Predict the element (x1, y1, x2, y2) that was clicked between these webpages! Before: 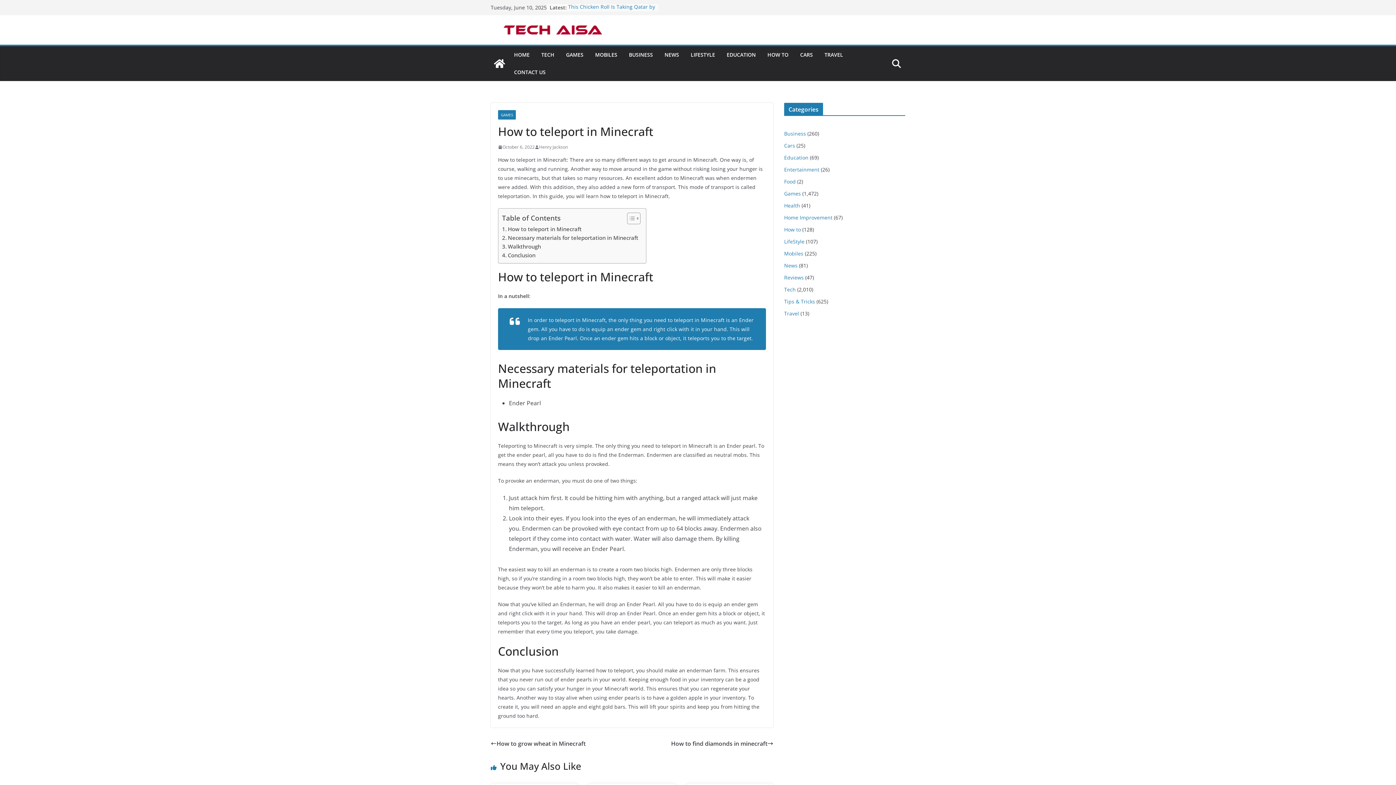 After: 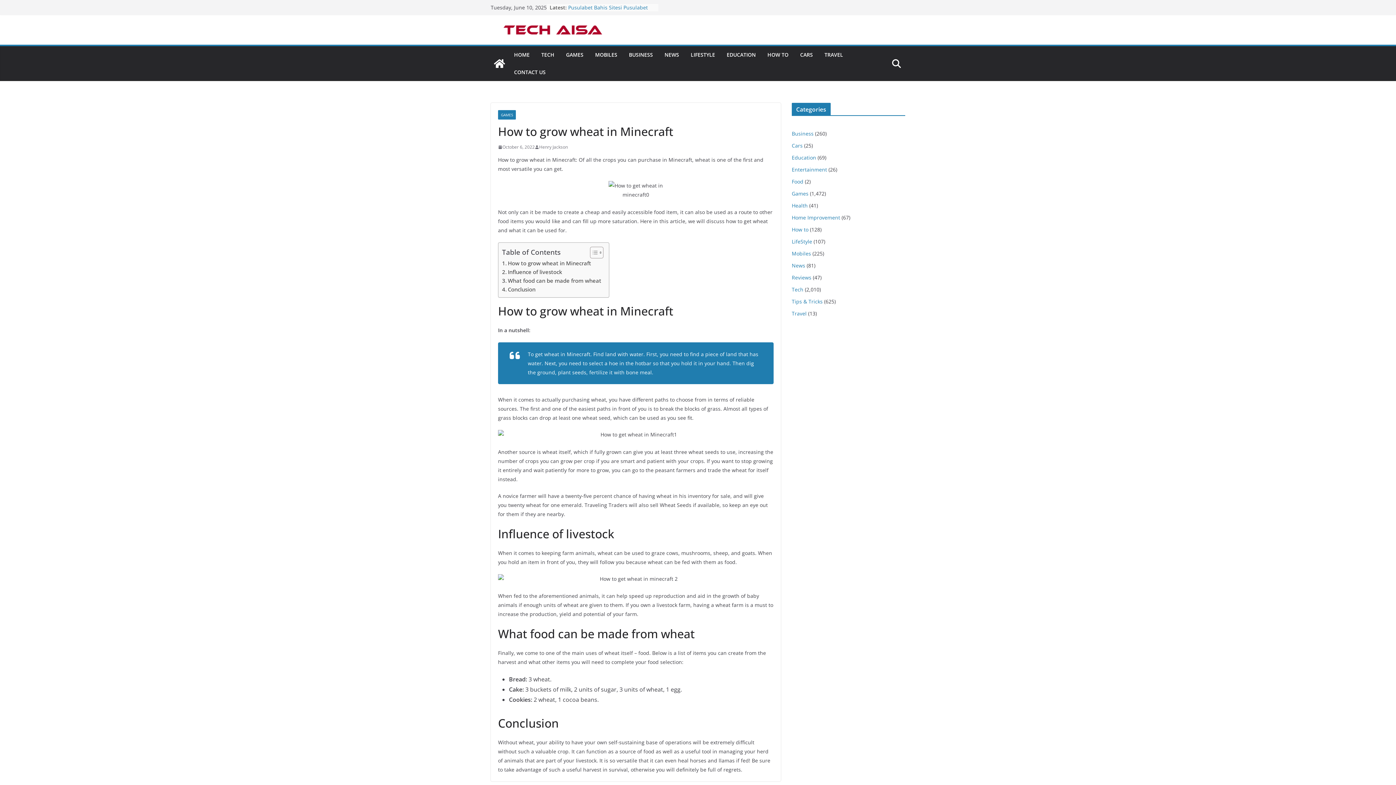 Action: bbox: (490, 738, 585, 749) label: How to grow wheat in Minecraft